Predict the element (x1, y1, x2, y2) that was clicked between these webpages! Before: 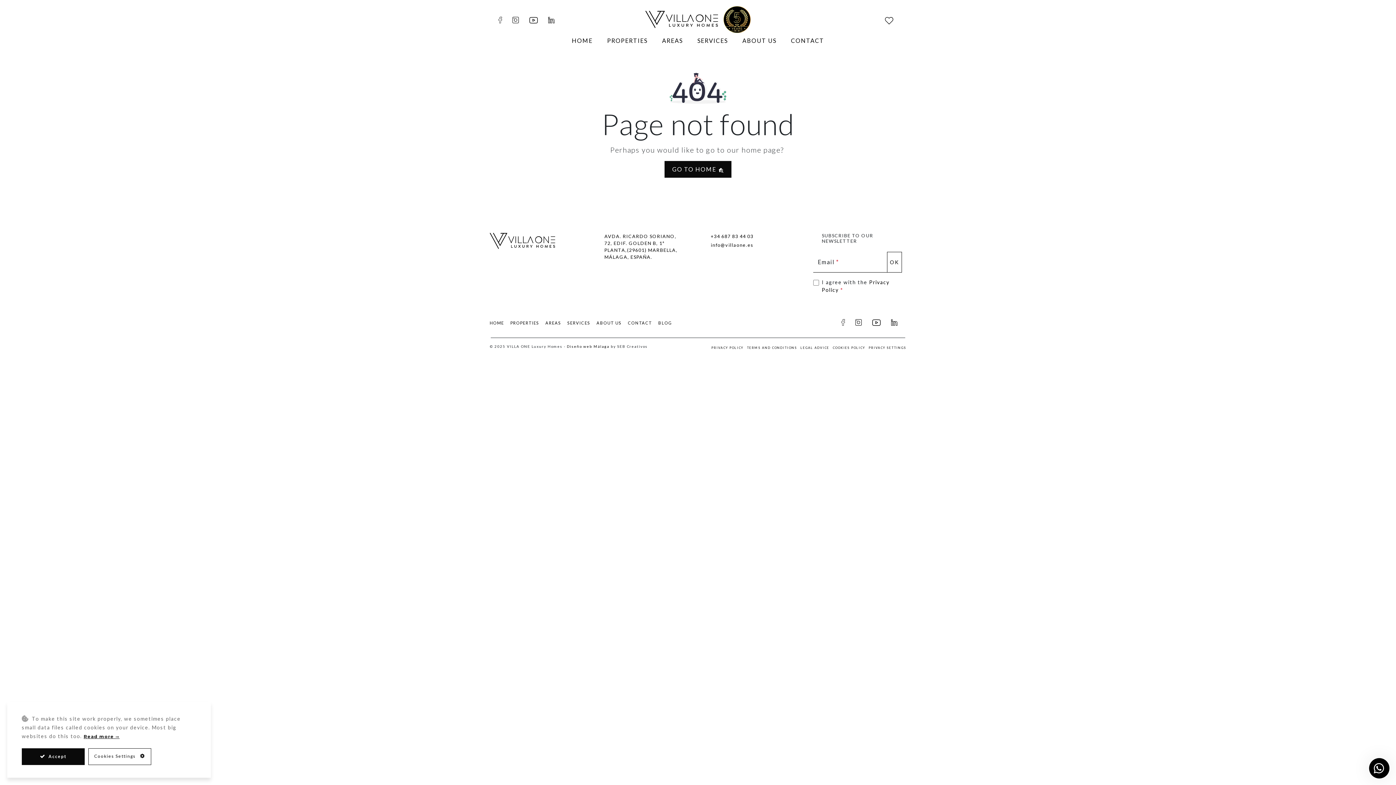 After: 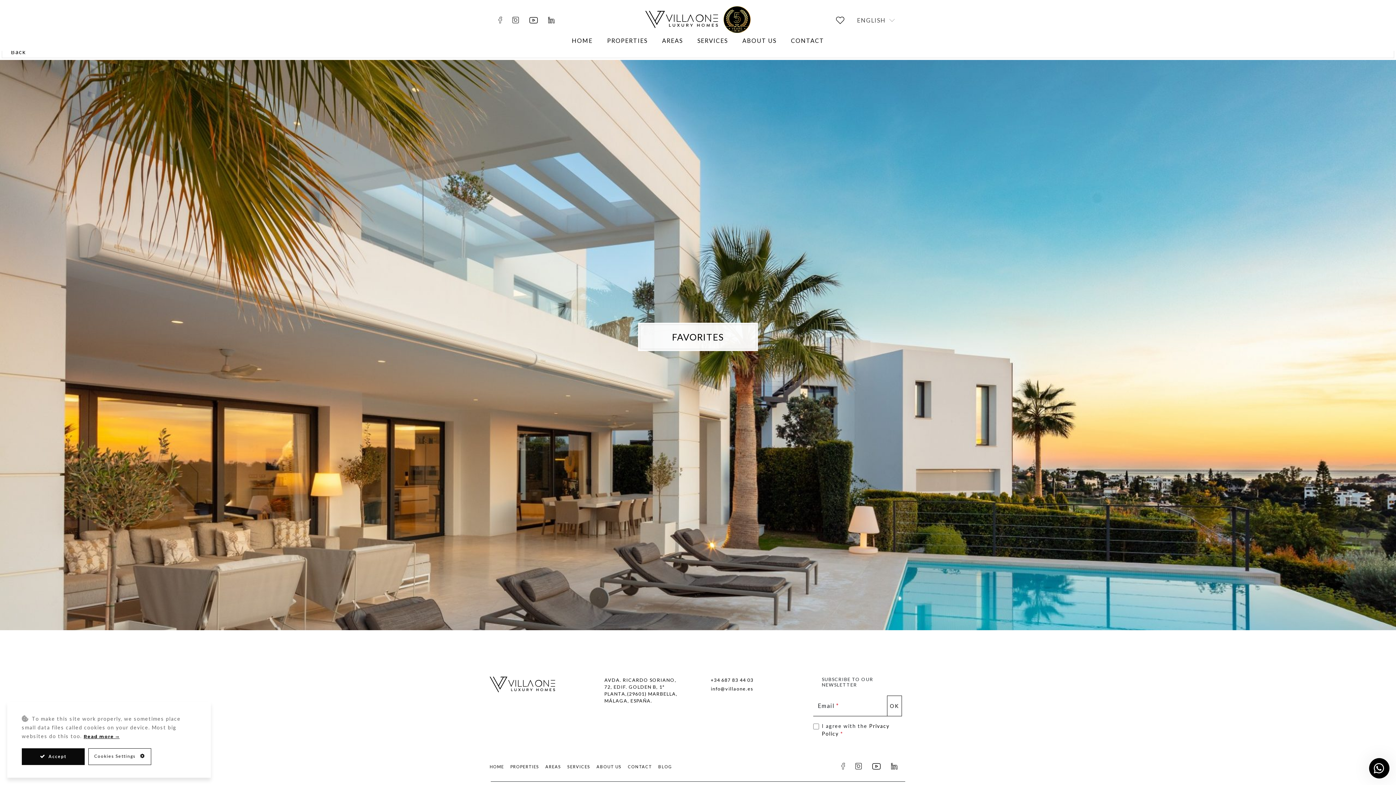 Action: label: 0 bbox: (885, 17, 894, 25)